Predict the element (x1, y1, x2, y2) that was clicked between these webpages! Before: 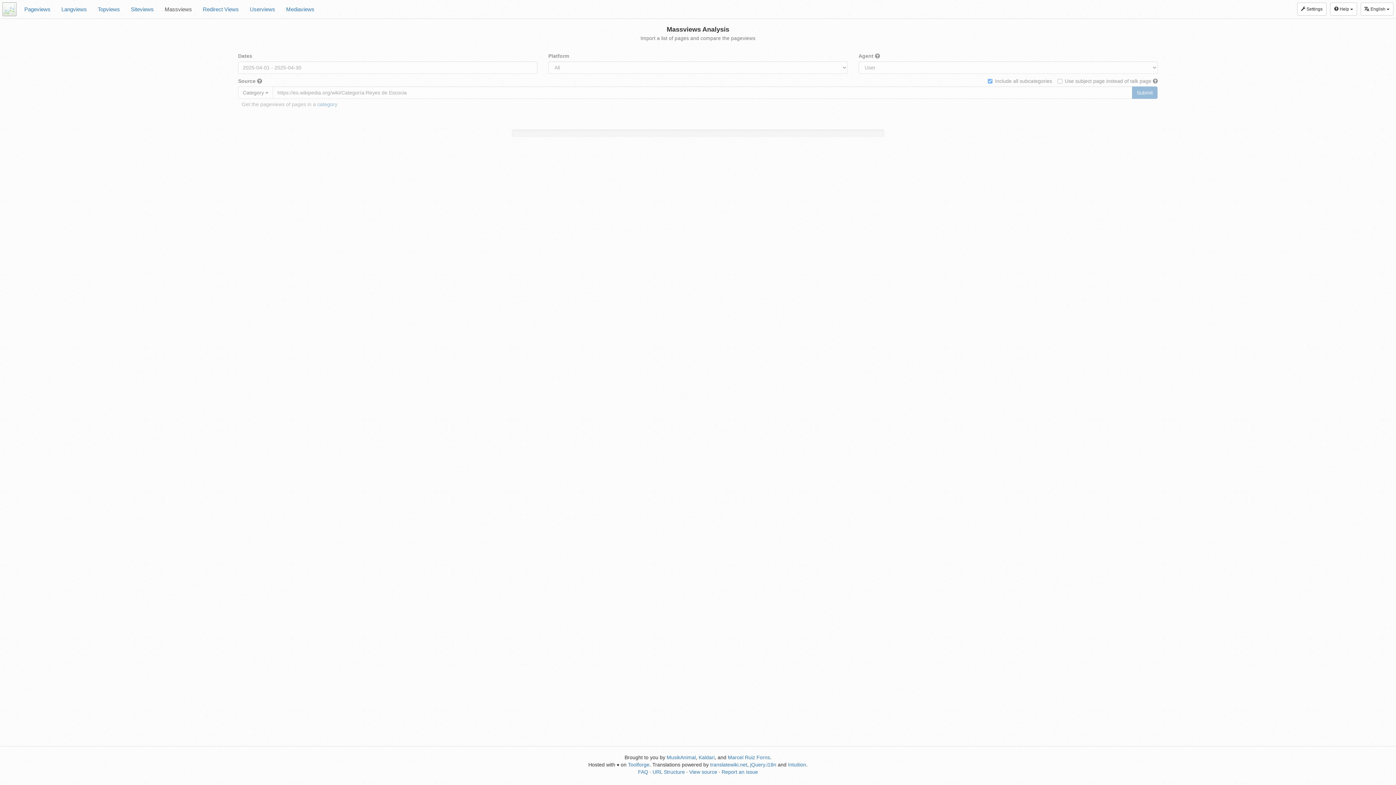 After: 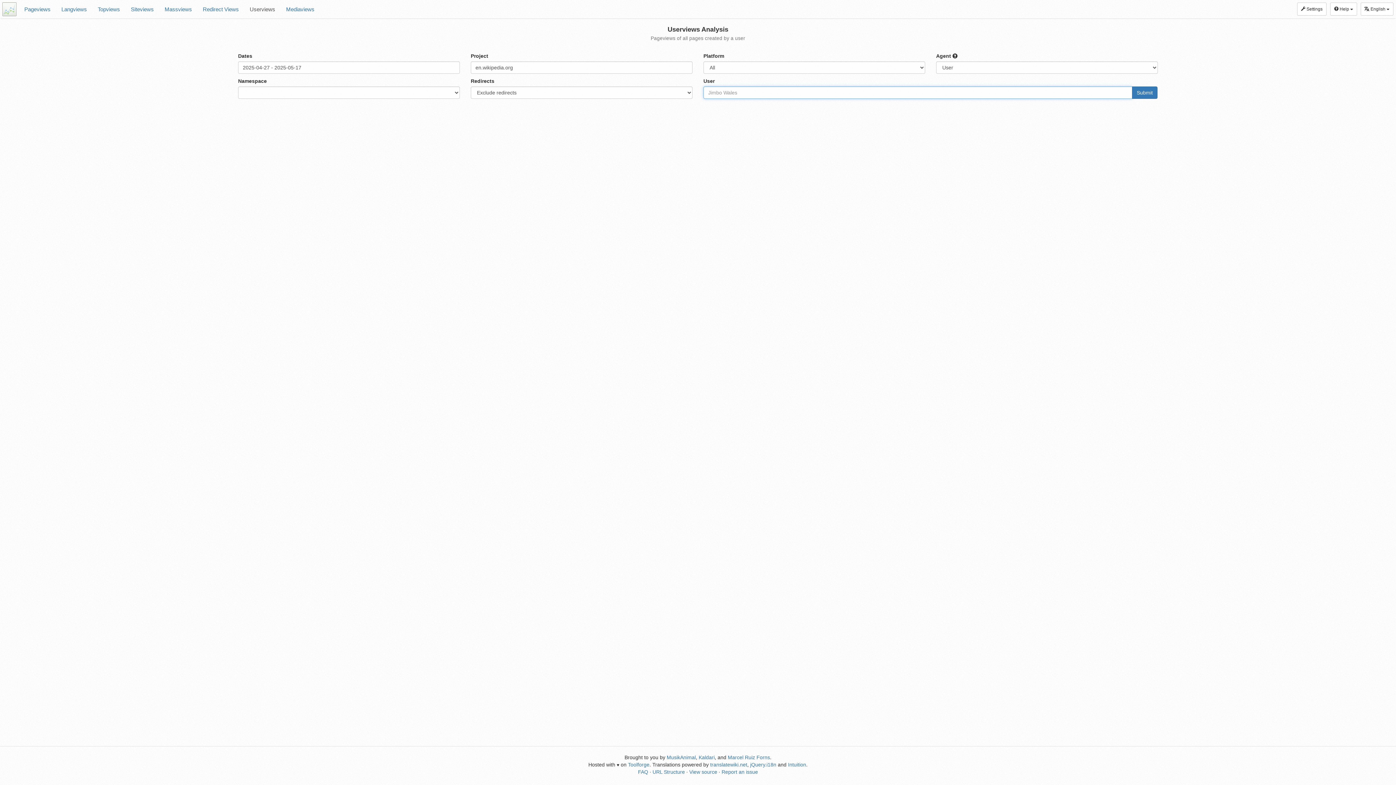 Action: label: Userviews bbox: (244, 0, 280, 18)